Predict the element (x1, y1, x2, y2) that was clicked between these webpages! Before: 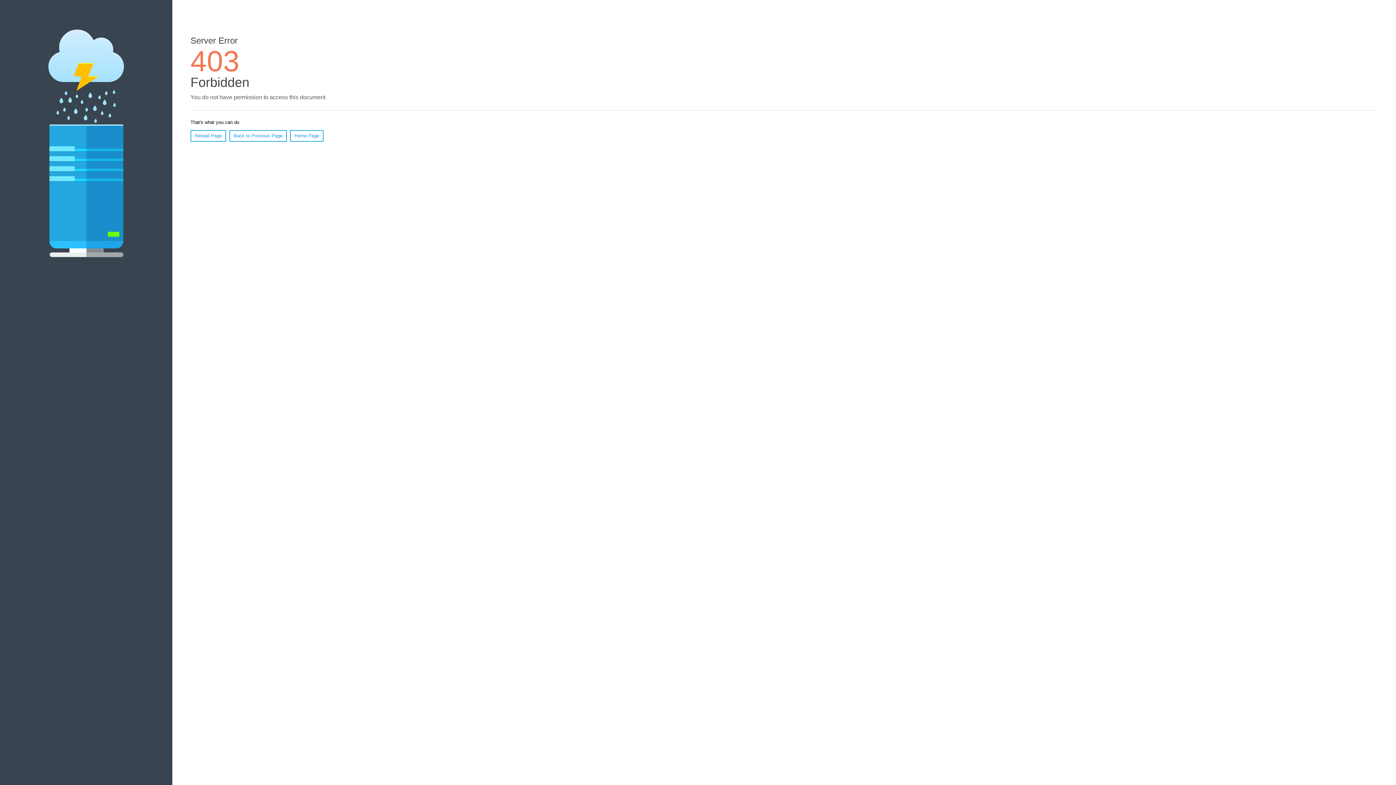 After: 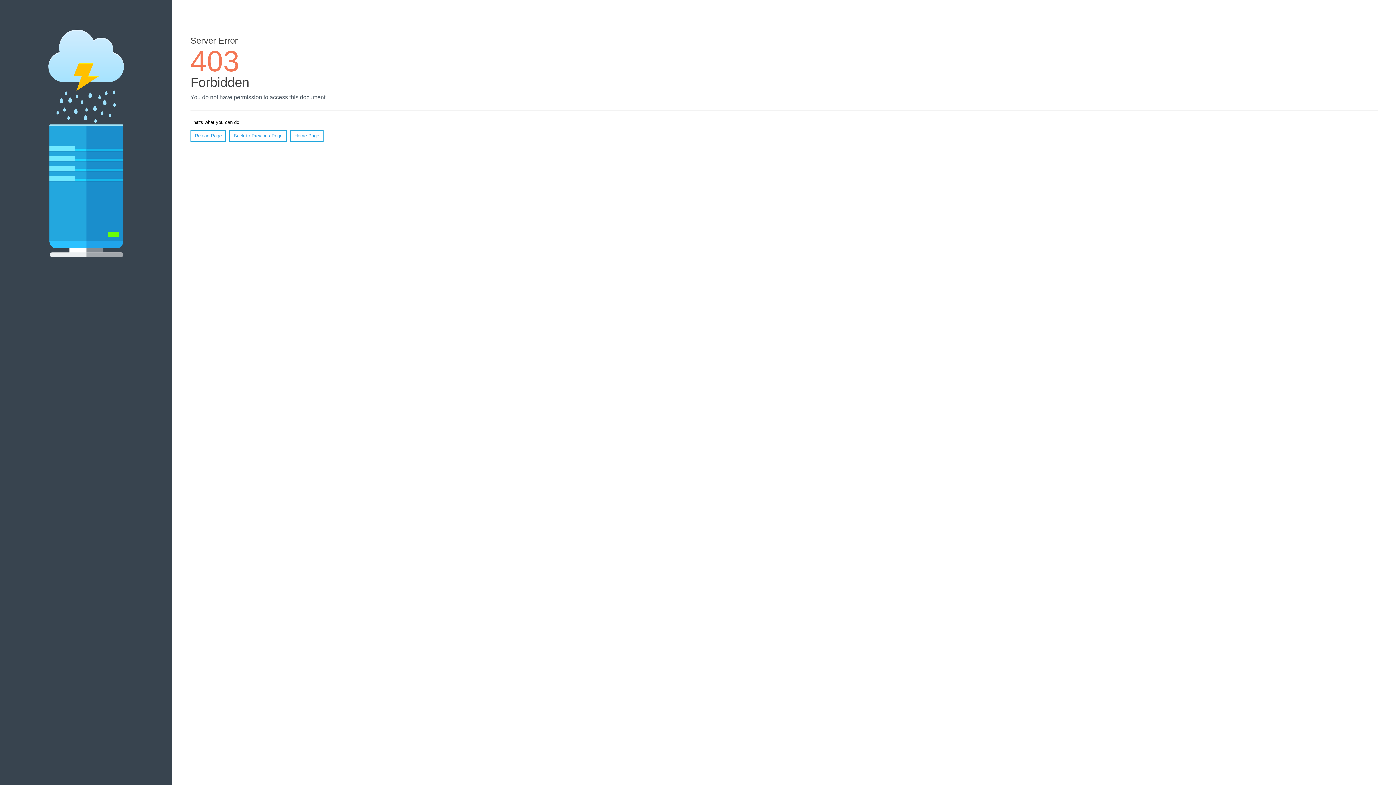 Action: label: Reload Page bbox: (190, 130, 226, 141)